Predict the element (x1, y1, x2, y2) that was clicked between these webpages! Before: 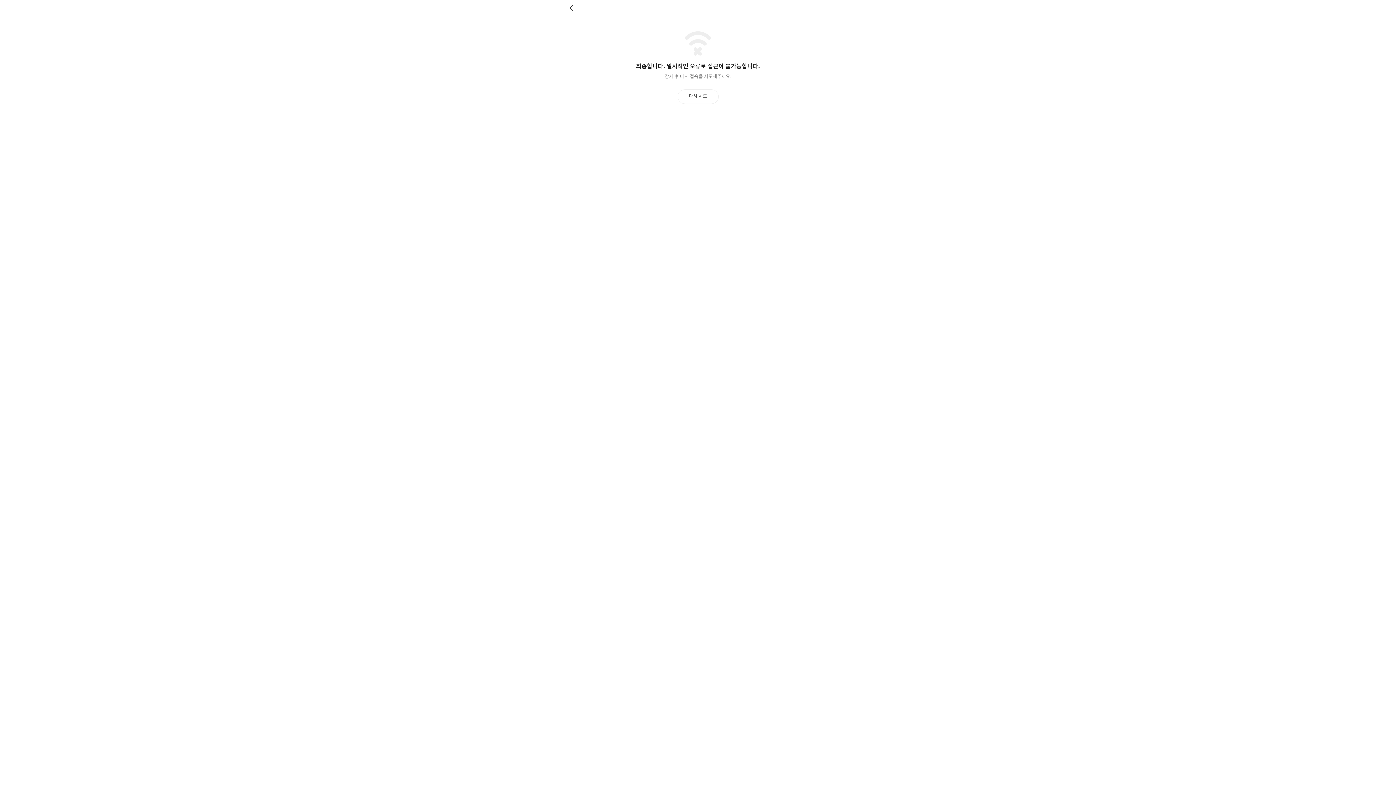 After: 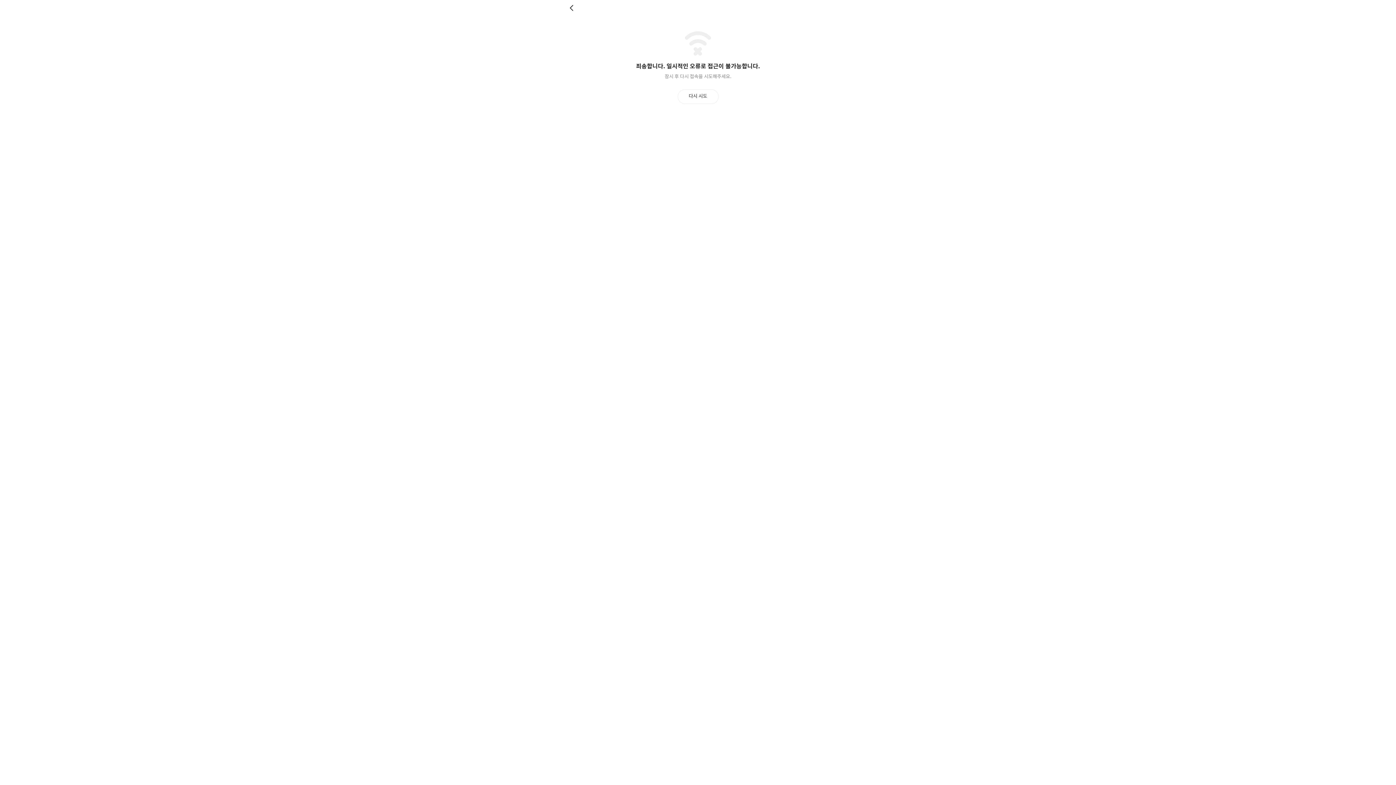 Action: bbox: (569, 4, 576, 11) label: 뒤로